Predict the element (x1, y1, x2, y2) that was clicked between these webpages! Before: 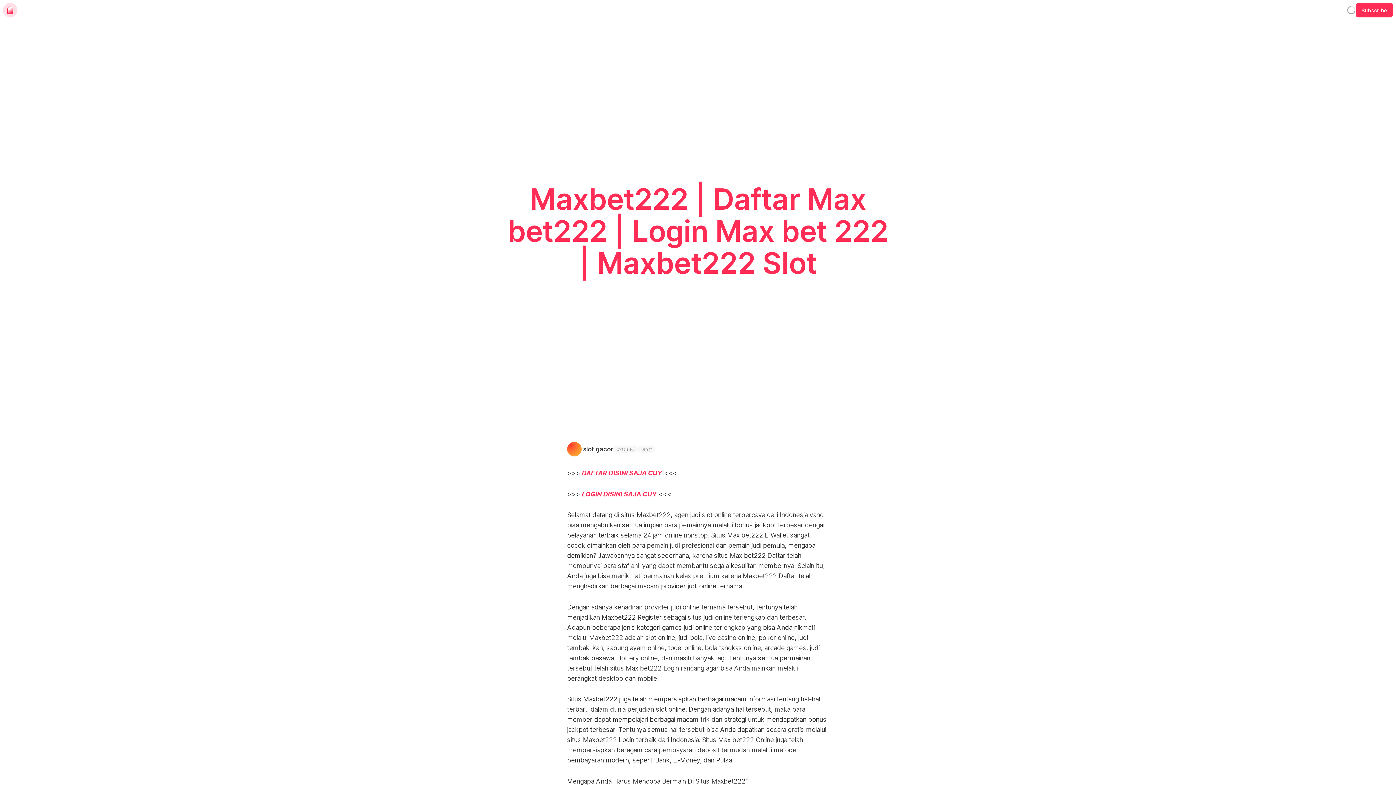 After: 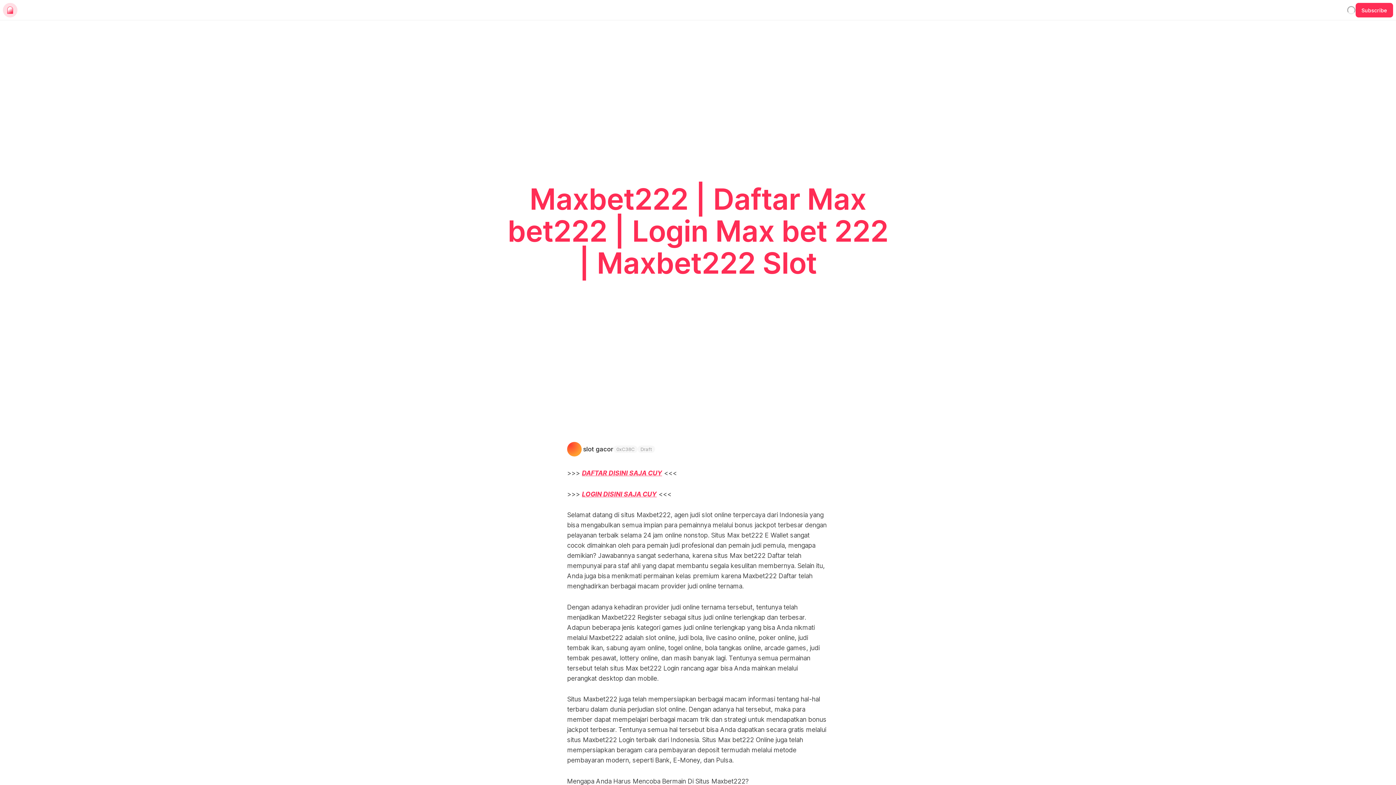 Action: label: DAFTAR DISINI SAJA CUY bbox: (582, 469, 662, 477)